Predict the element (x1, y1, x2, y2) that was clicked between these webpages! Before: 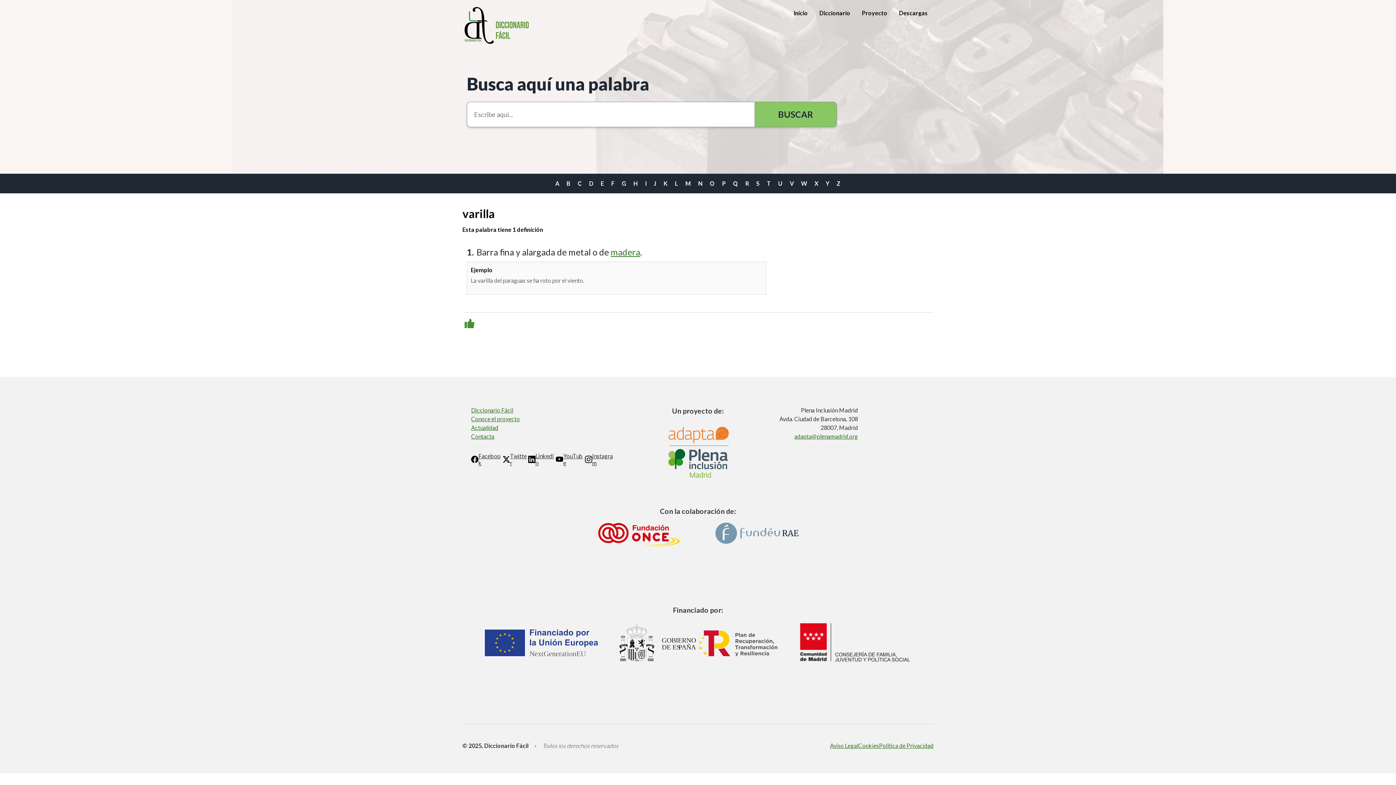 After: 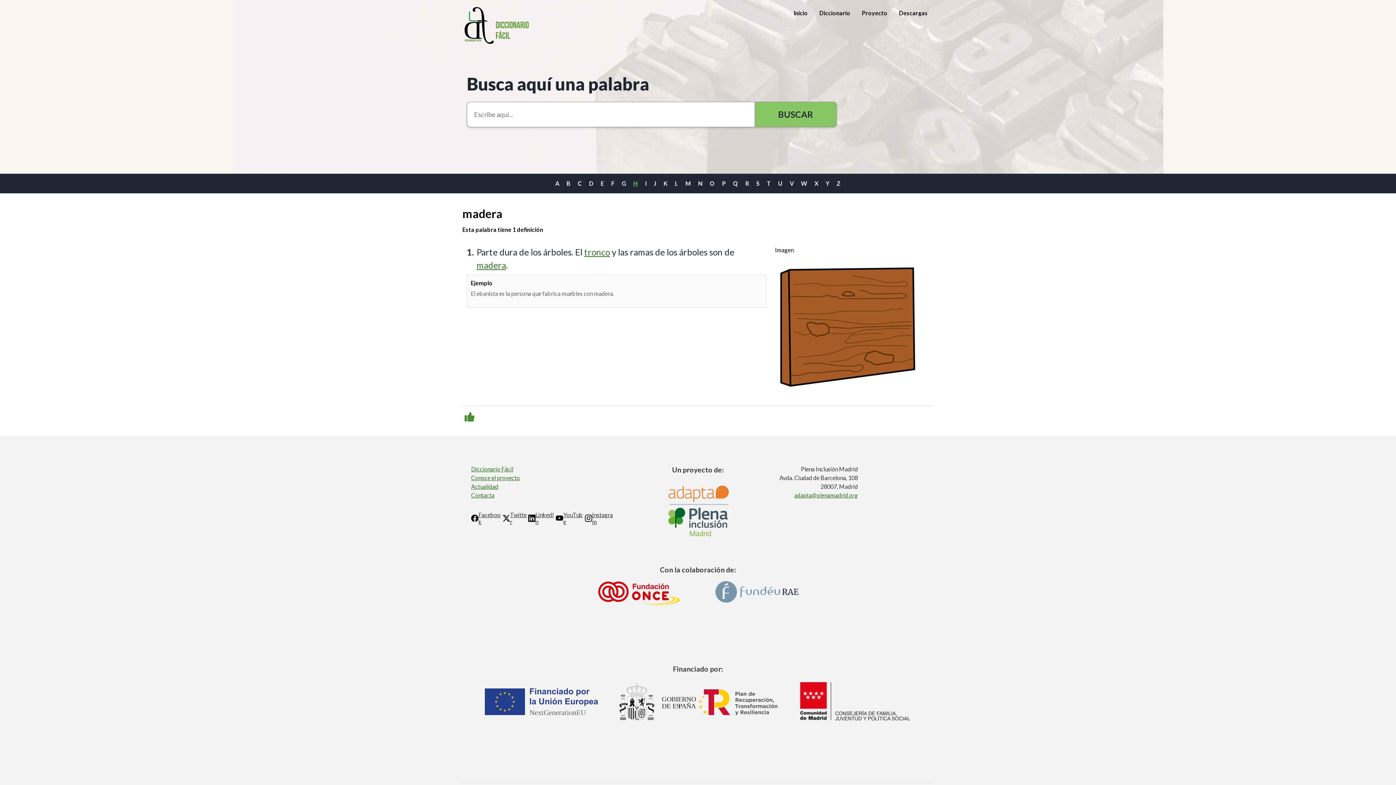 Action: label: madera bbox: (610, 246, 640, 257)